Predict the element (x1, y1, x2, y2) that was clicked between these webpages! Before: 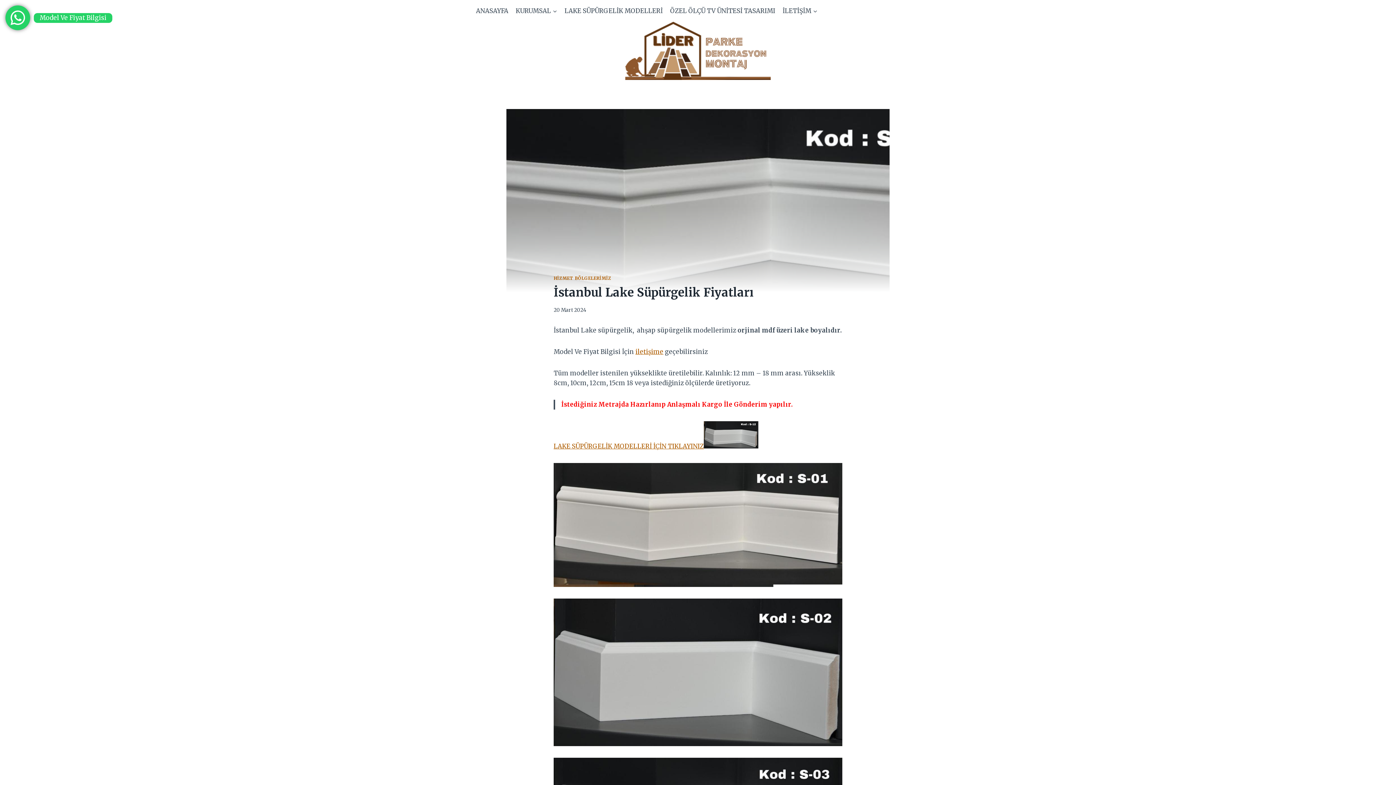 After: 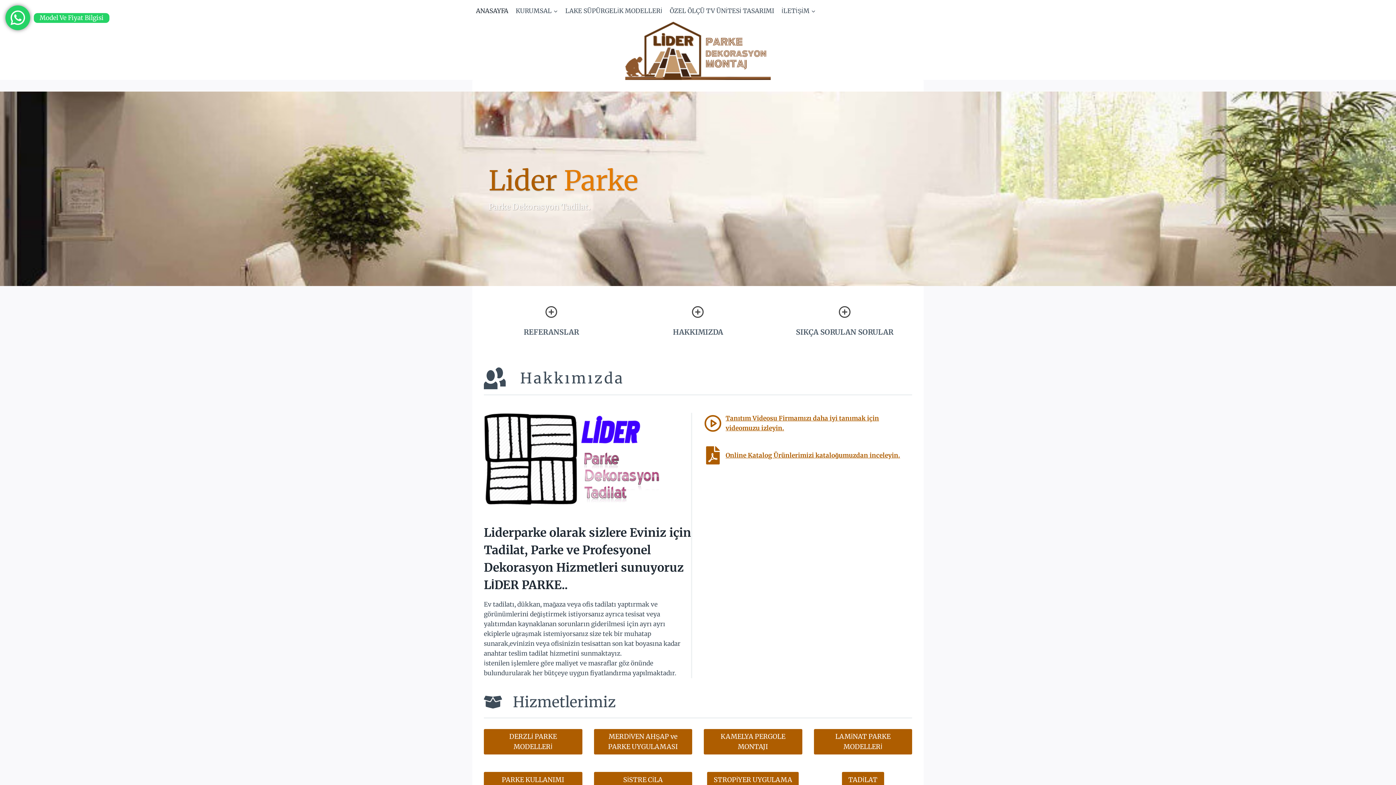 Action: bbox: (625, 21, 770, 80)